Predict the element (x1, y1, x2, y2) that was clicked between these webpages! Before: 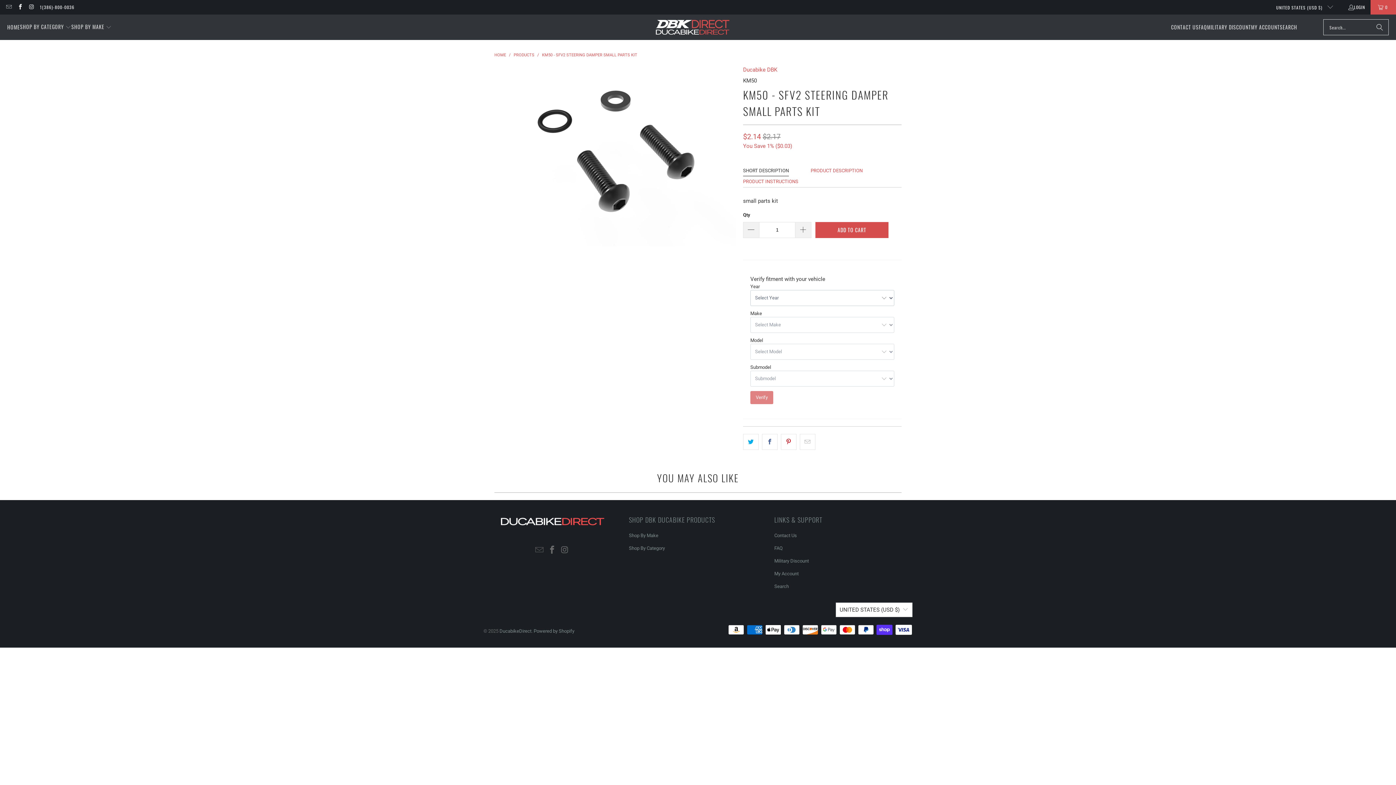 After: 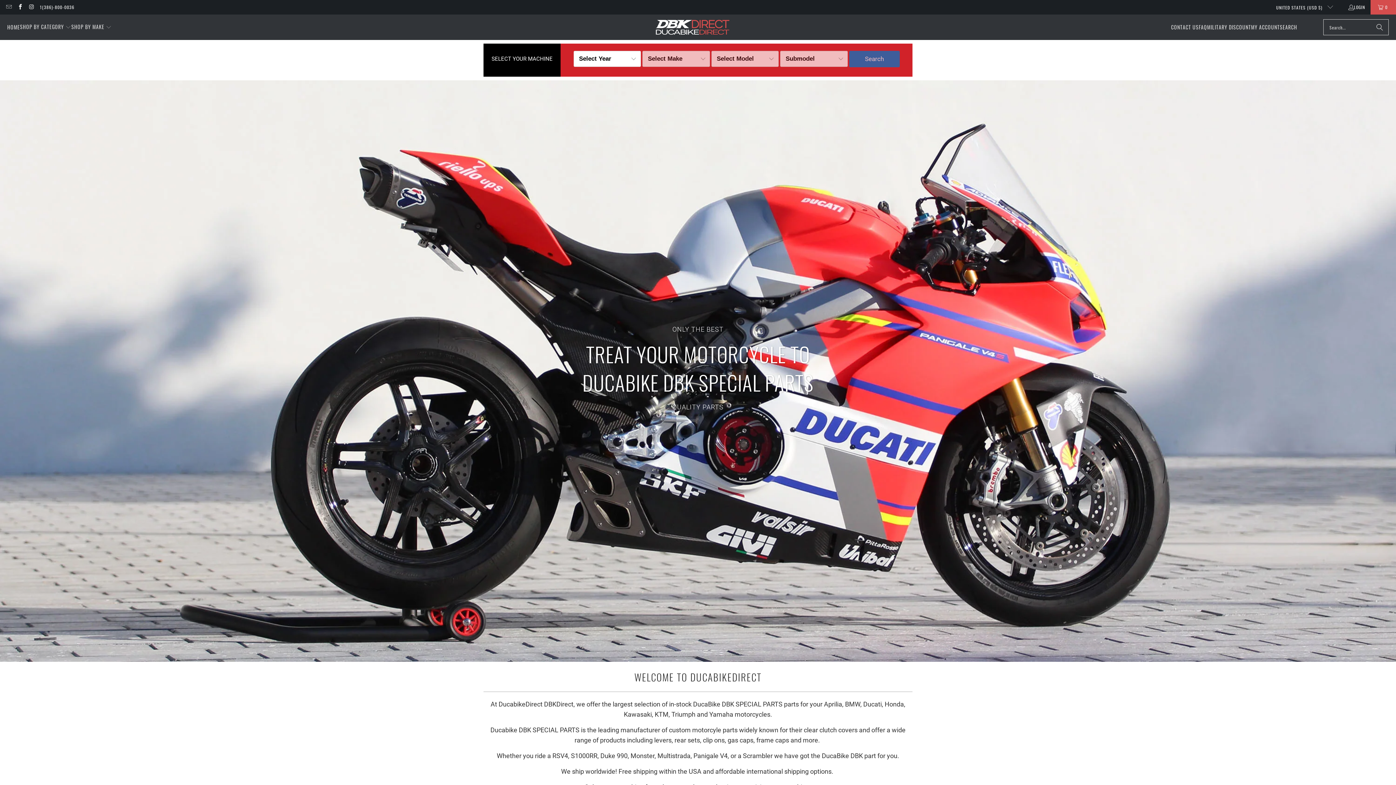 Action: bbox: (7, 18, 20, 36) label: HOME